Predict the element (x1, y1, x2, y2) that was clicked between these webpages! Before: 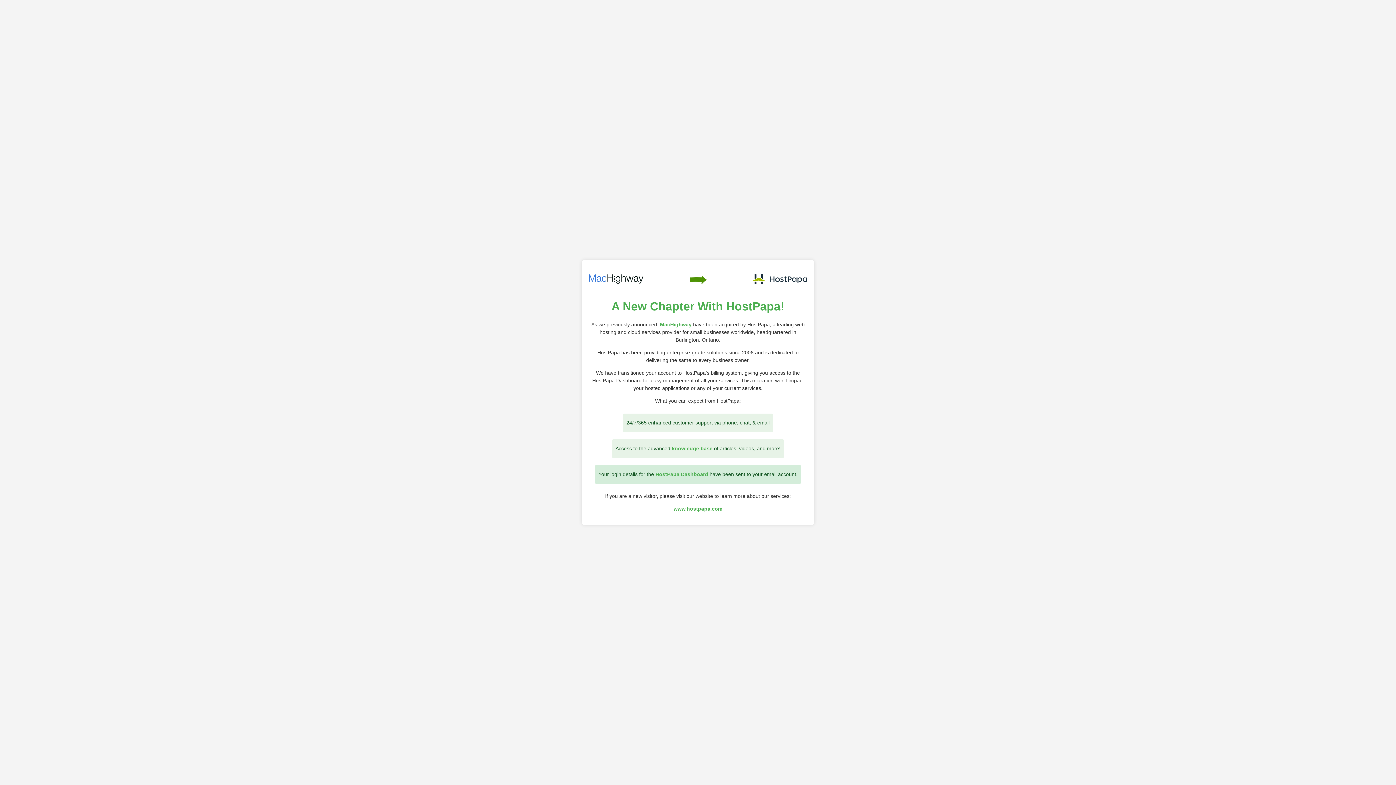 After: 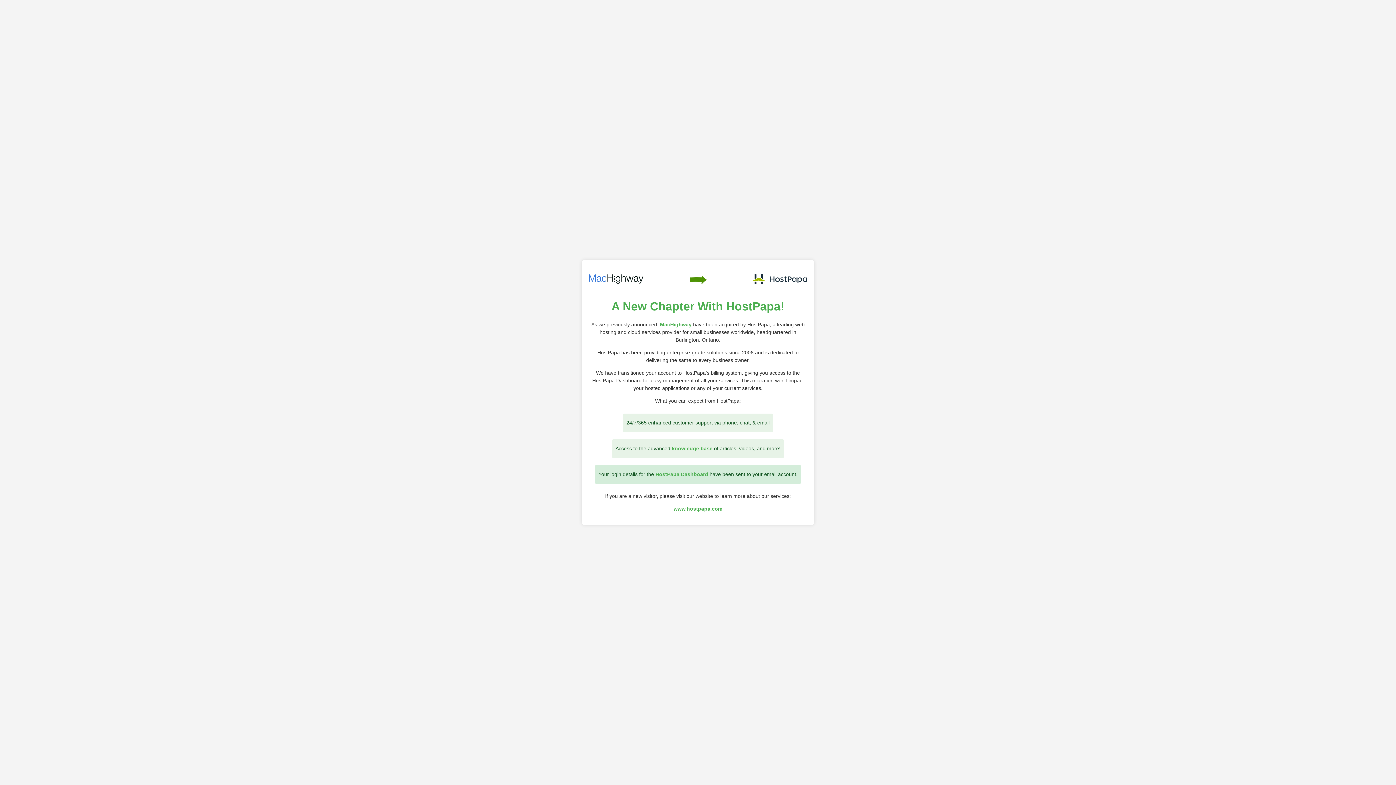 Action: bbox: (589, 274, 643, 285)